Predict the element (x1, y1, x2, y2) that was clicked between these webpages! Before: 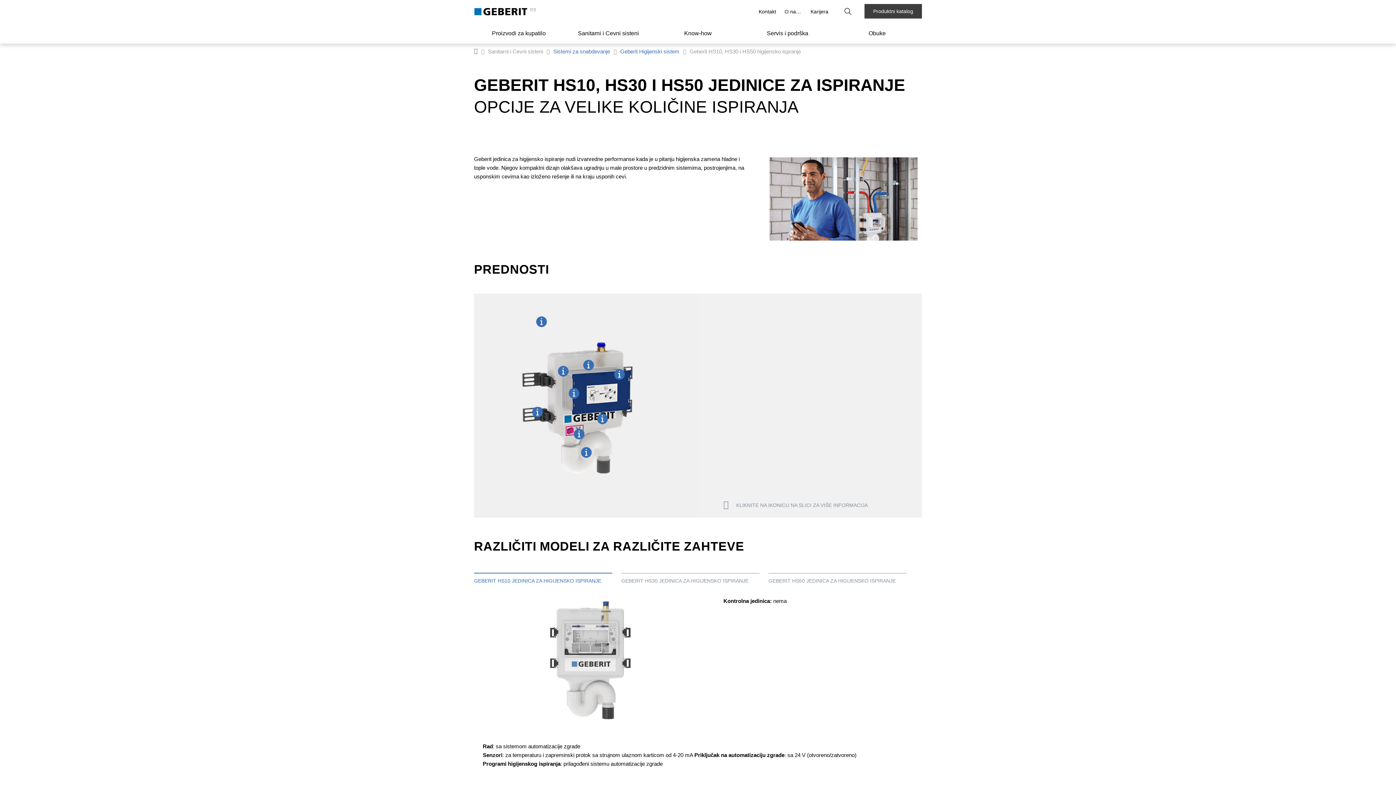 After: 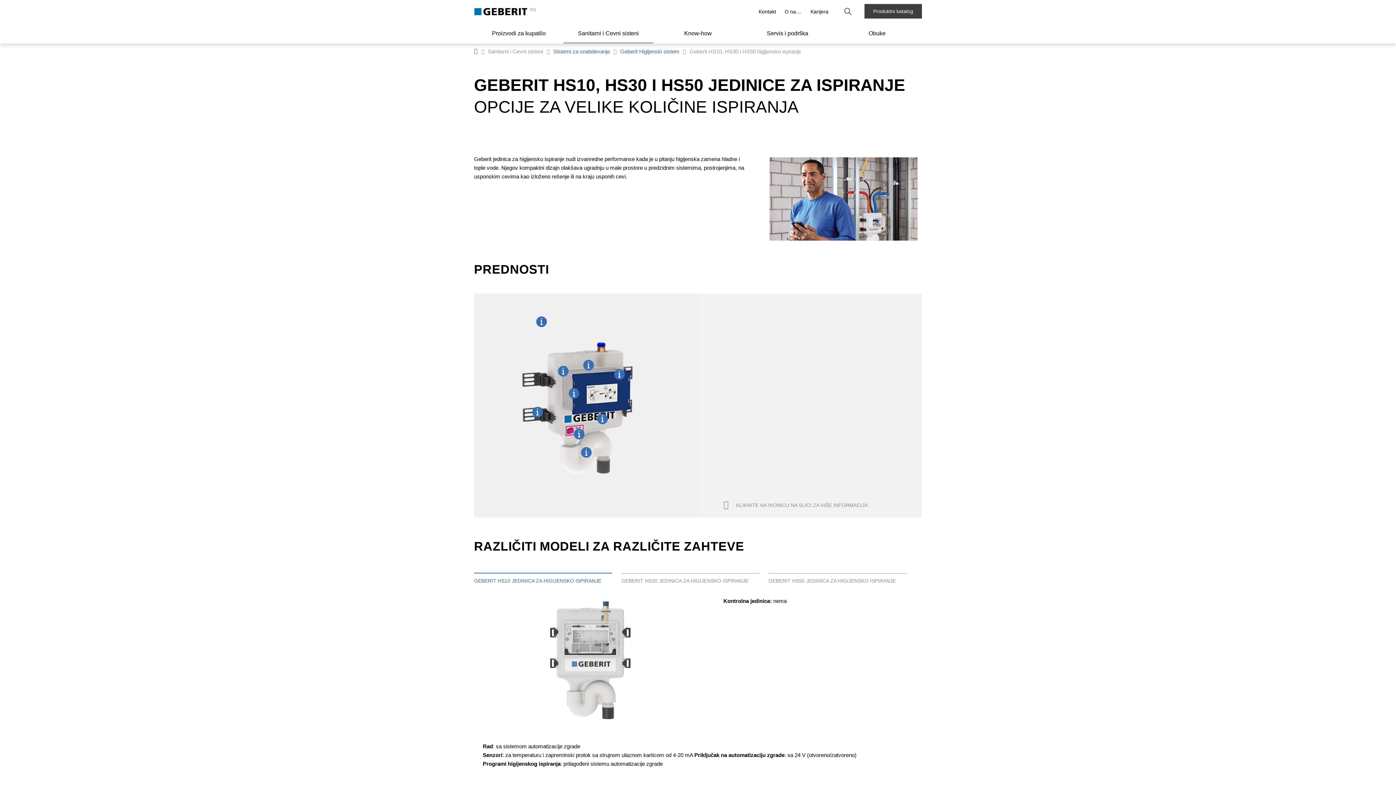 Action: bbox: (563, 23, 653, 43) label: Sanitarni i Cevni sisteni